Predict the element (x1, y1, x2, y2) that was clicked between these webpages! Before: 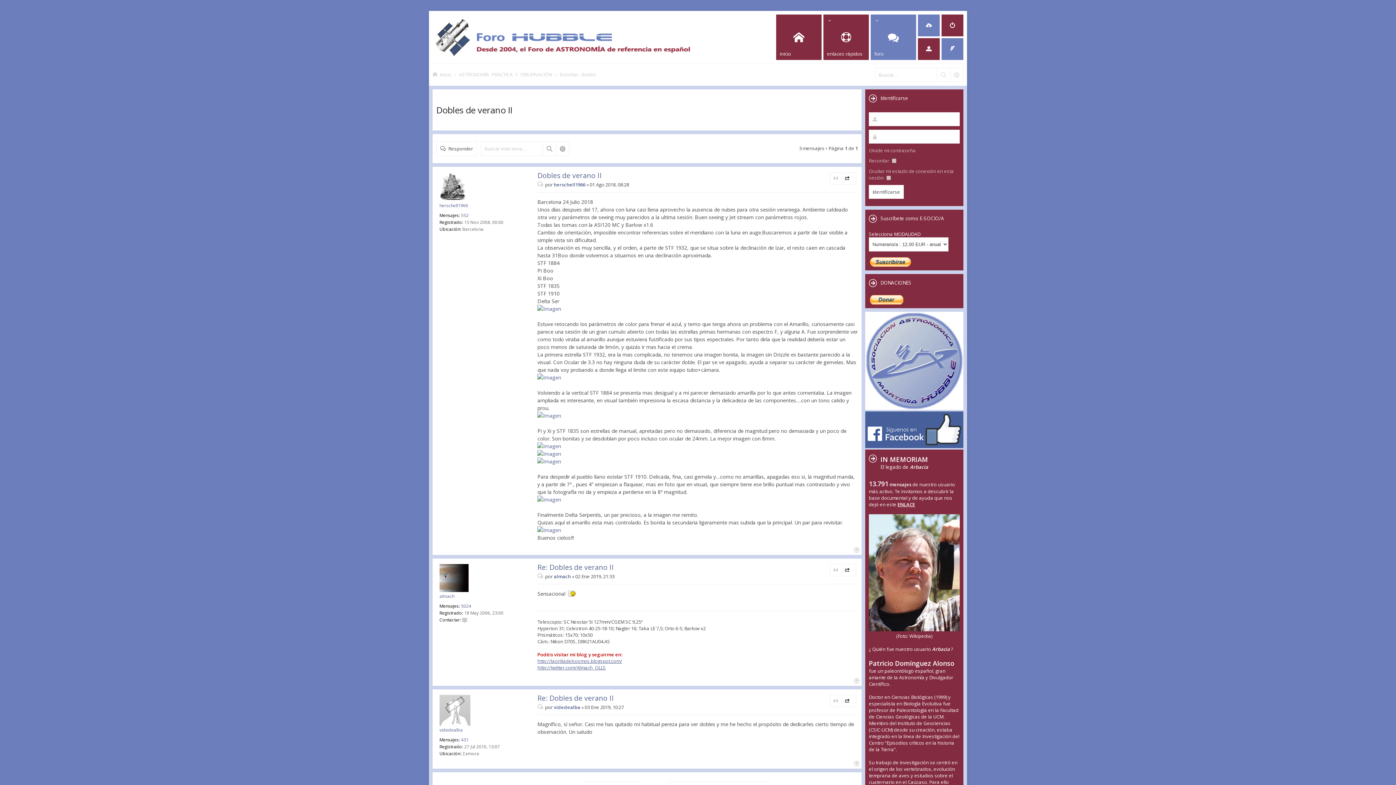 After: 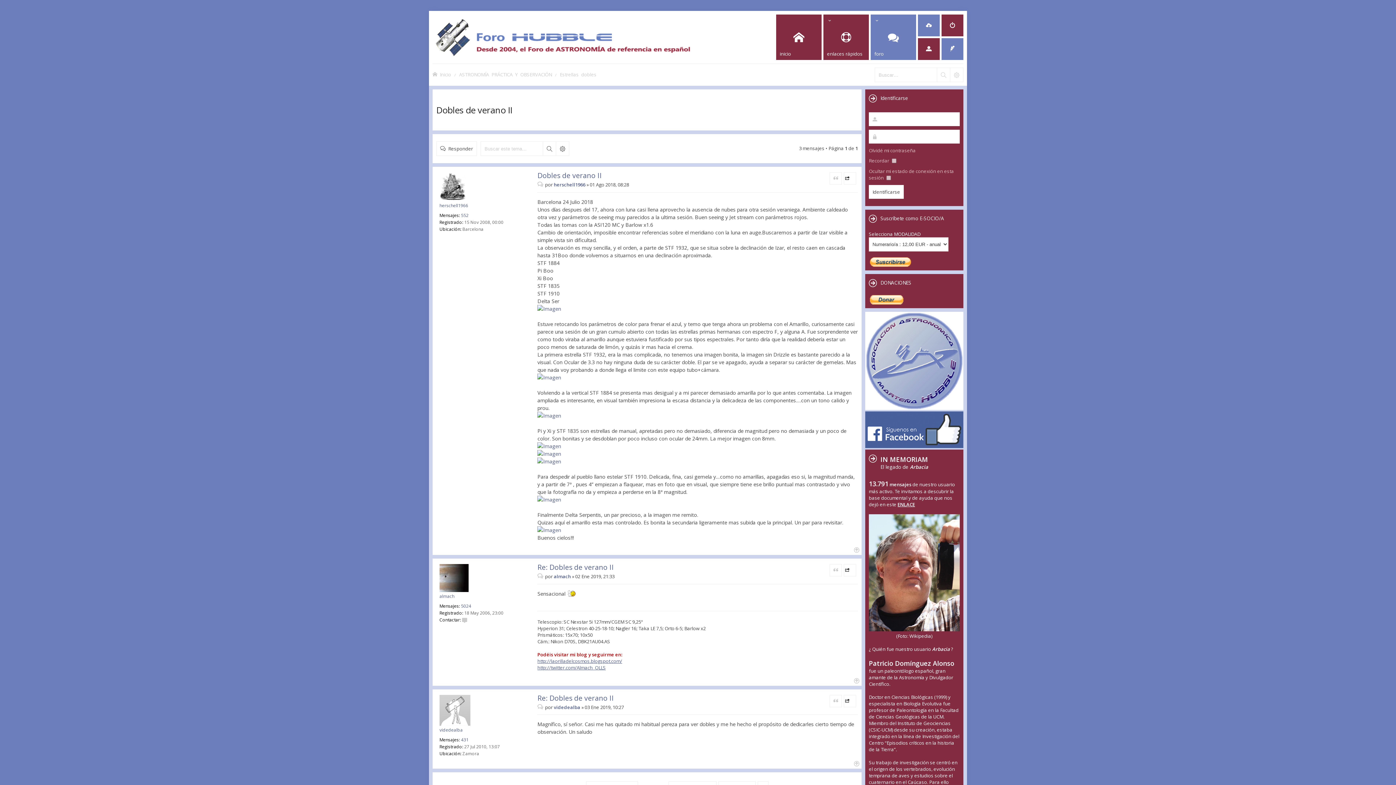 Action: label: Dobles de verano II bbox: (436, 104, 512, 116)